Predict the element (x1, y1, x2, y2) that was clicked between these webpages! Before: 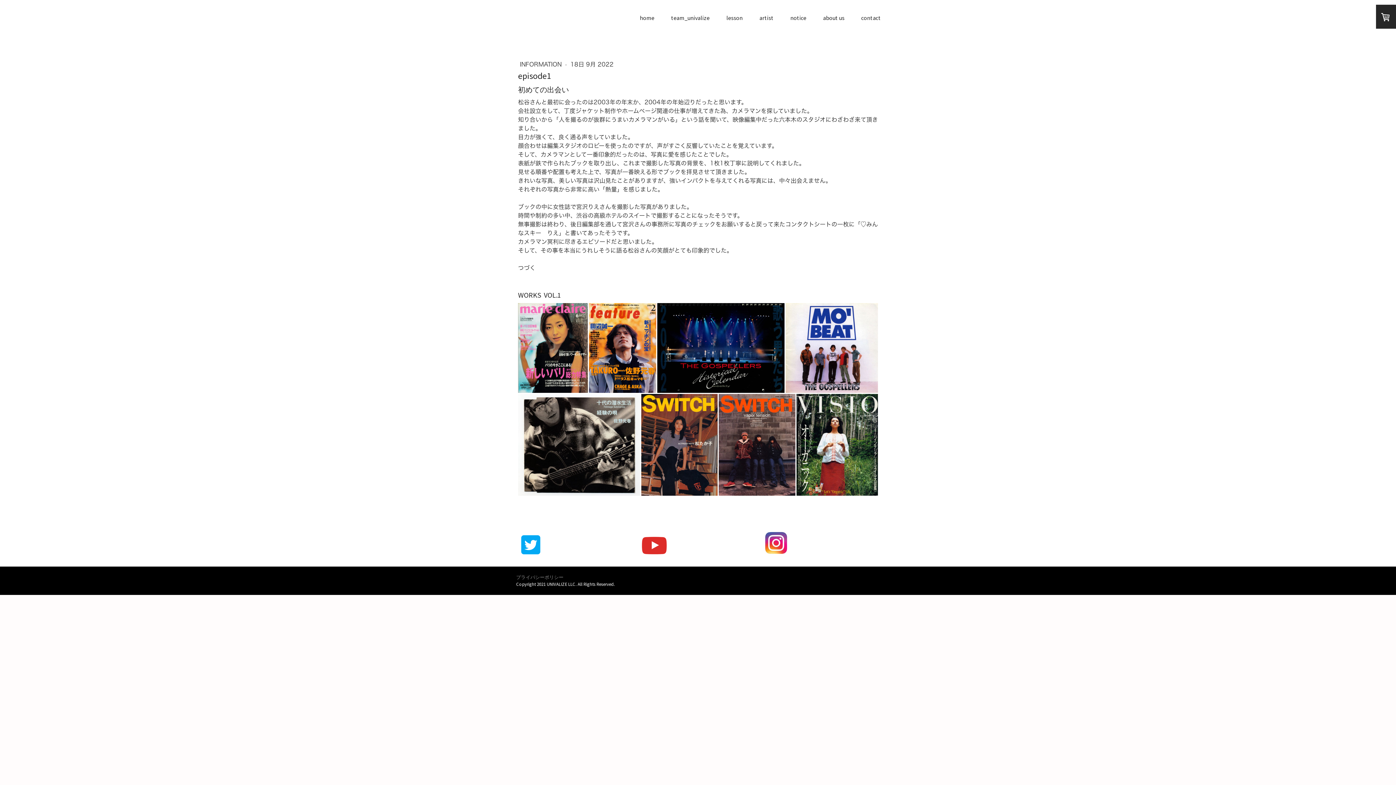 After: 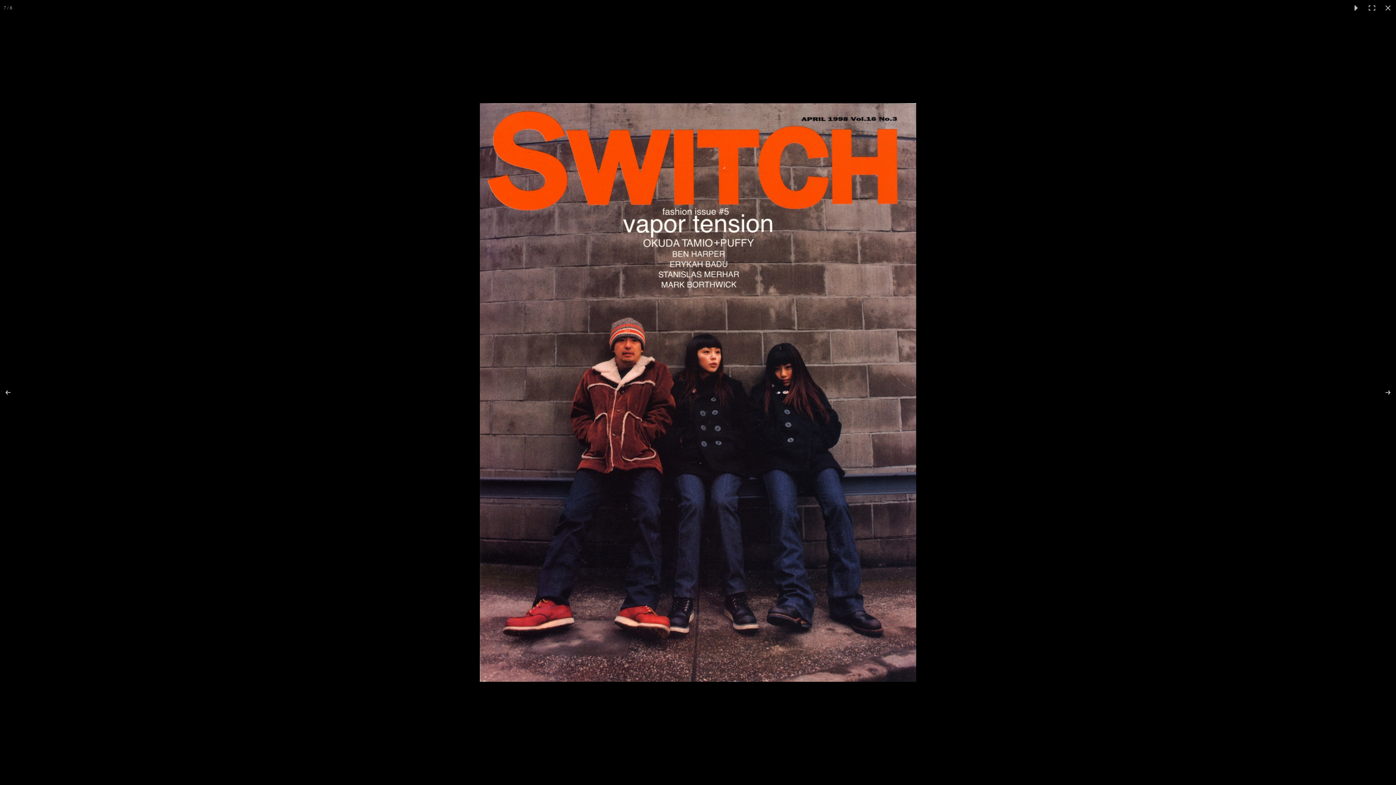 Action: bbox: (718, 394, 796, 496)